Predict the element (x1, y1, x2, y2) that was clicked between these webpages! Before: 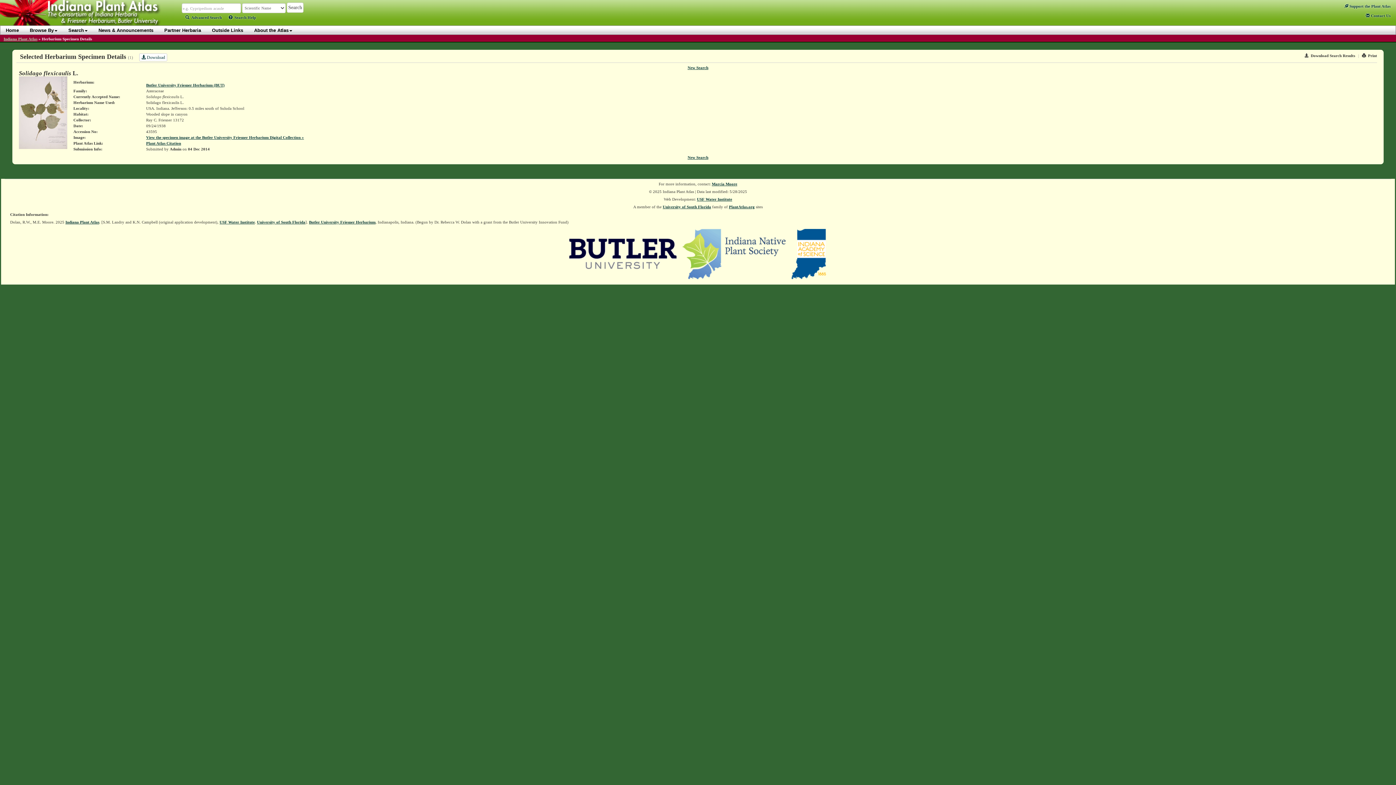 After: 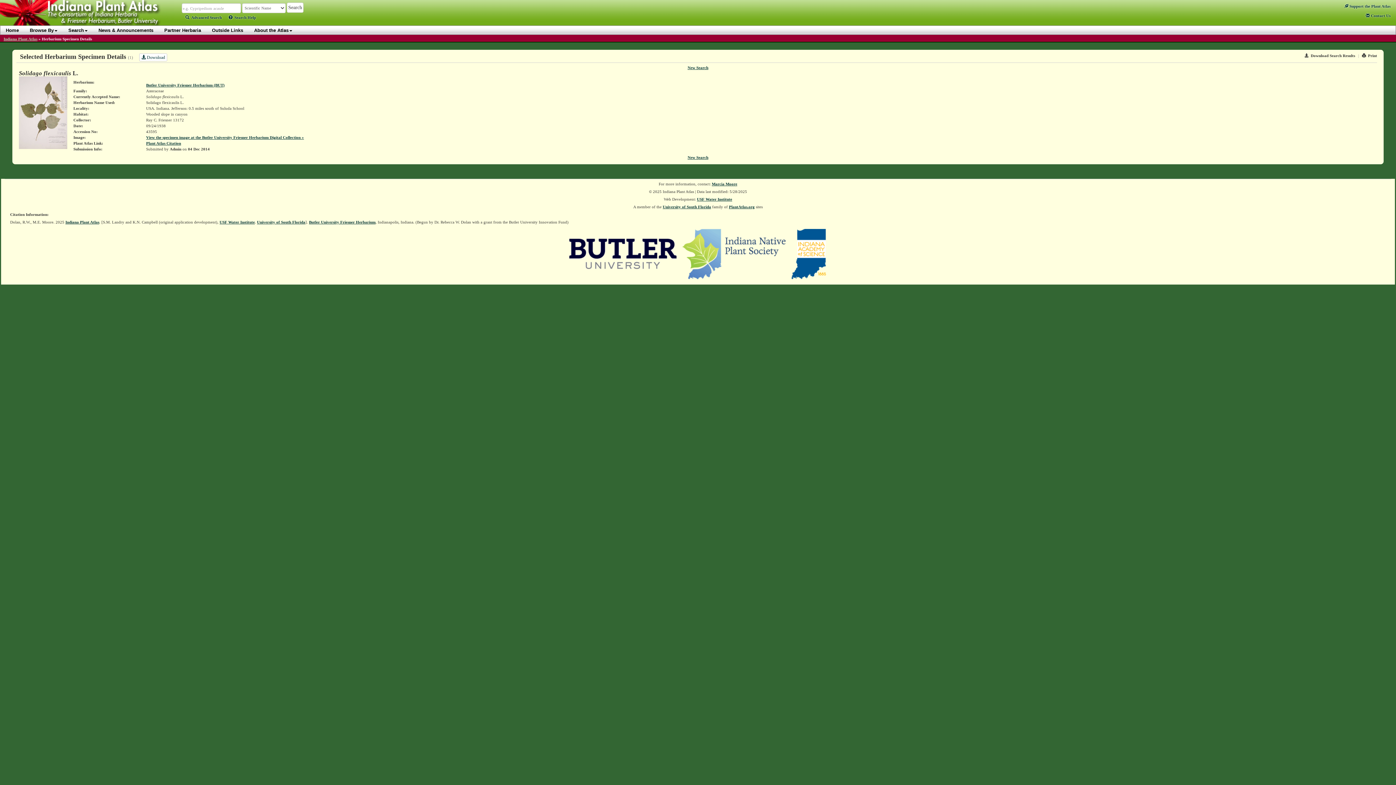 Action: bbox: (791, 251, 826, 255)